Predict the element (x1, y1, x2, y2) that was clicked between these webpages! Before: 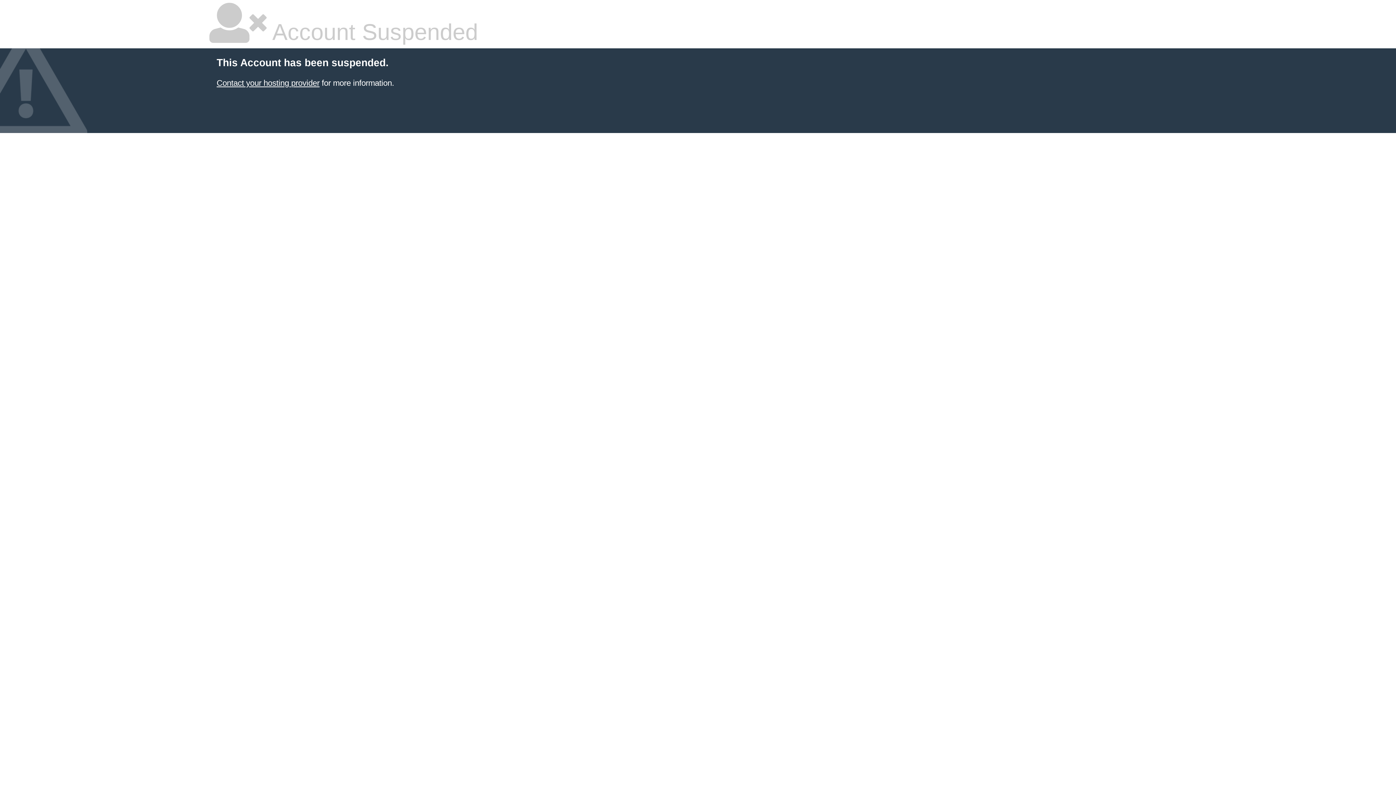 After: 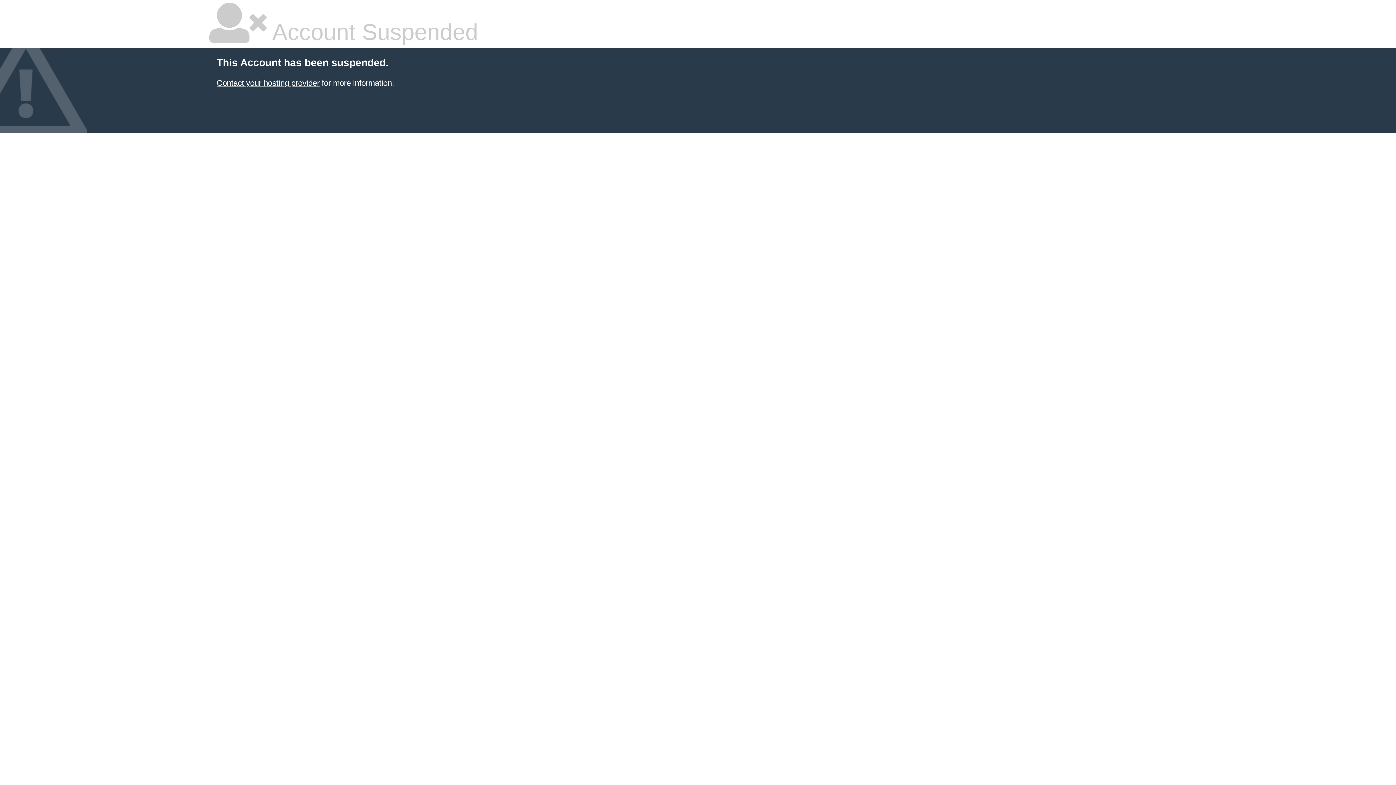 Action: label: Contact your hosting provider bbox: (216, 78, 319, 87)